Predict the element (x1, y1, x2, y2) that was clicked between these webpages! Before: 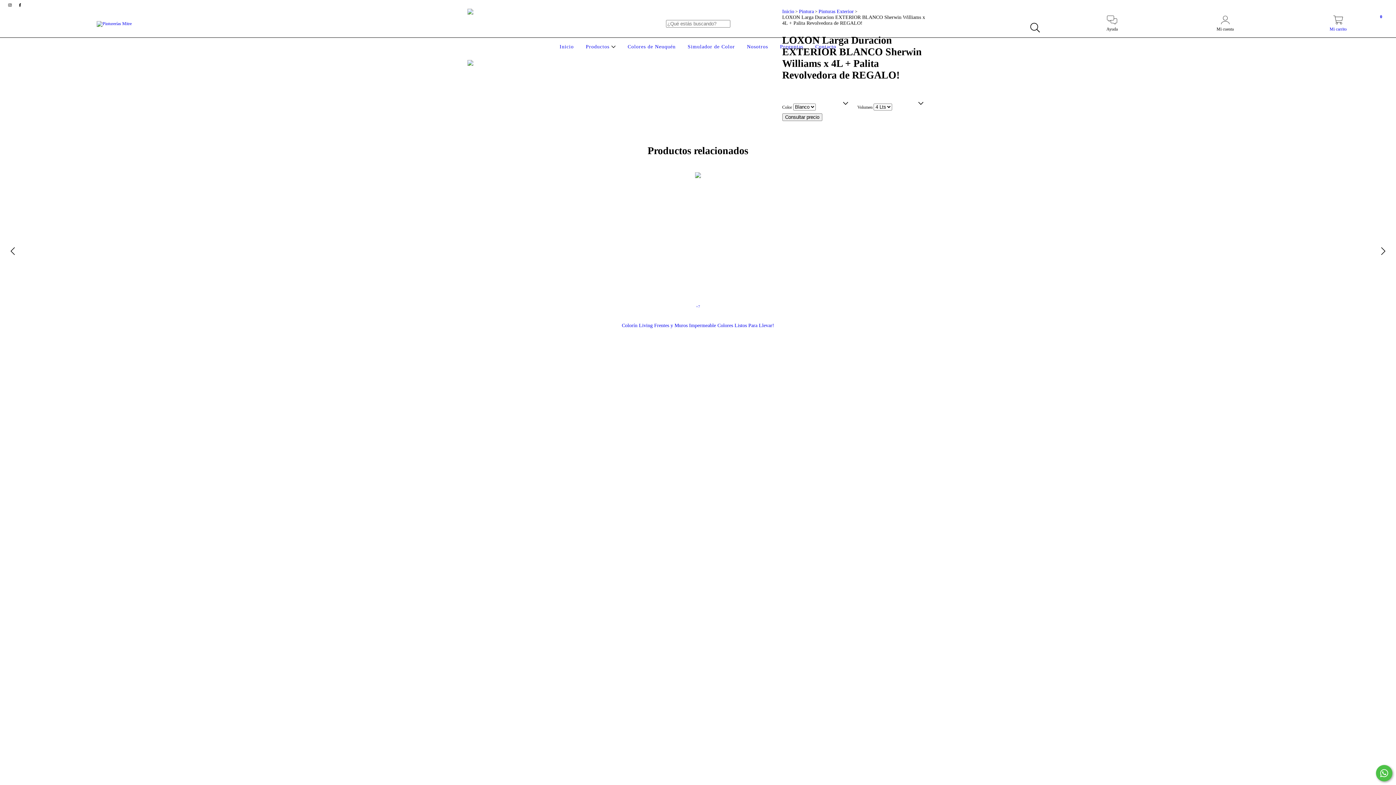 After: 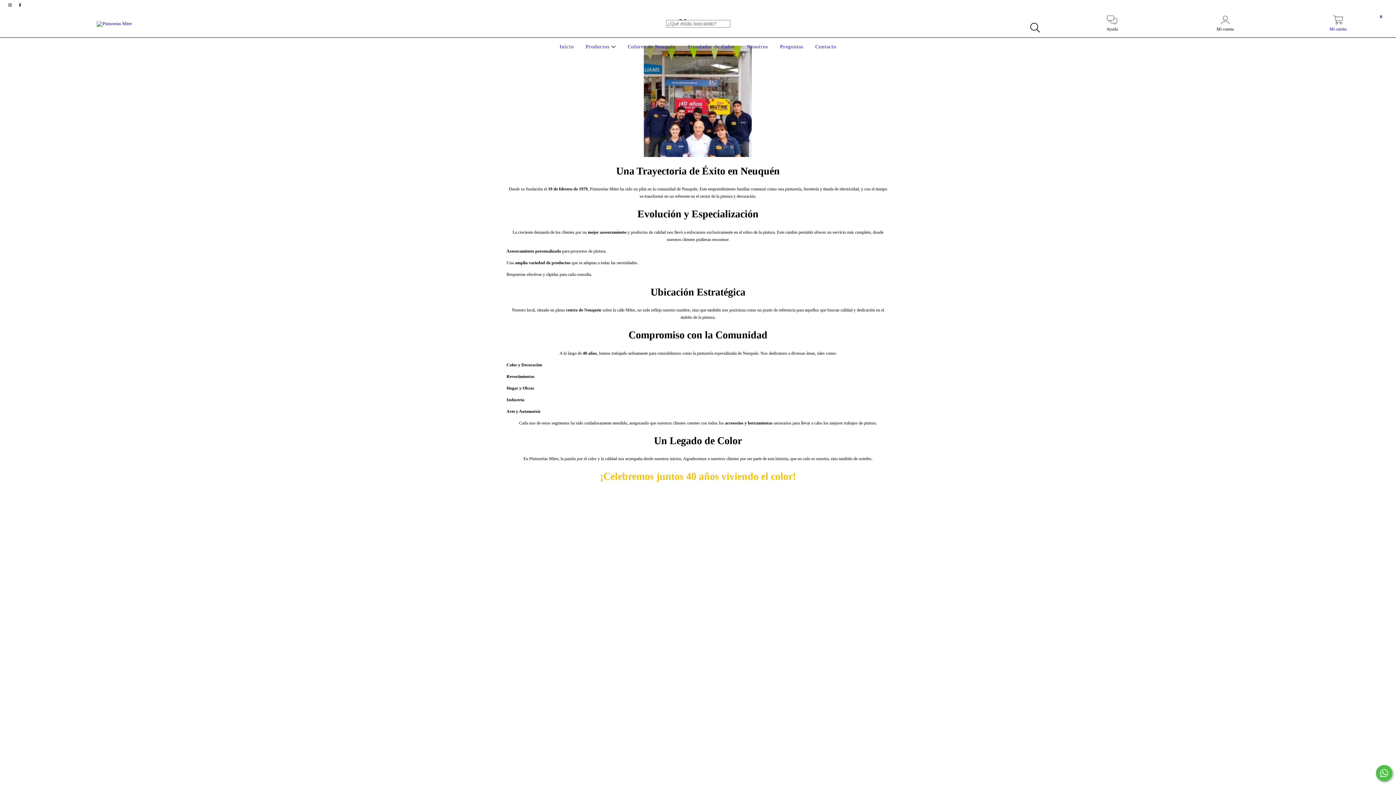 Action: label: Nosotros bbox: (745, 44, 770, 49)